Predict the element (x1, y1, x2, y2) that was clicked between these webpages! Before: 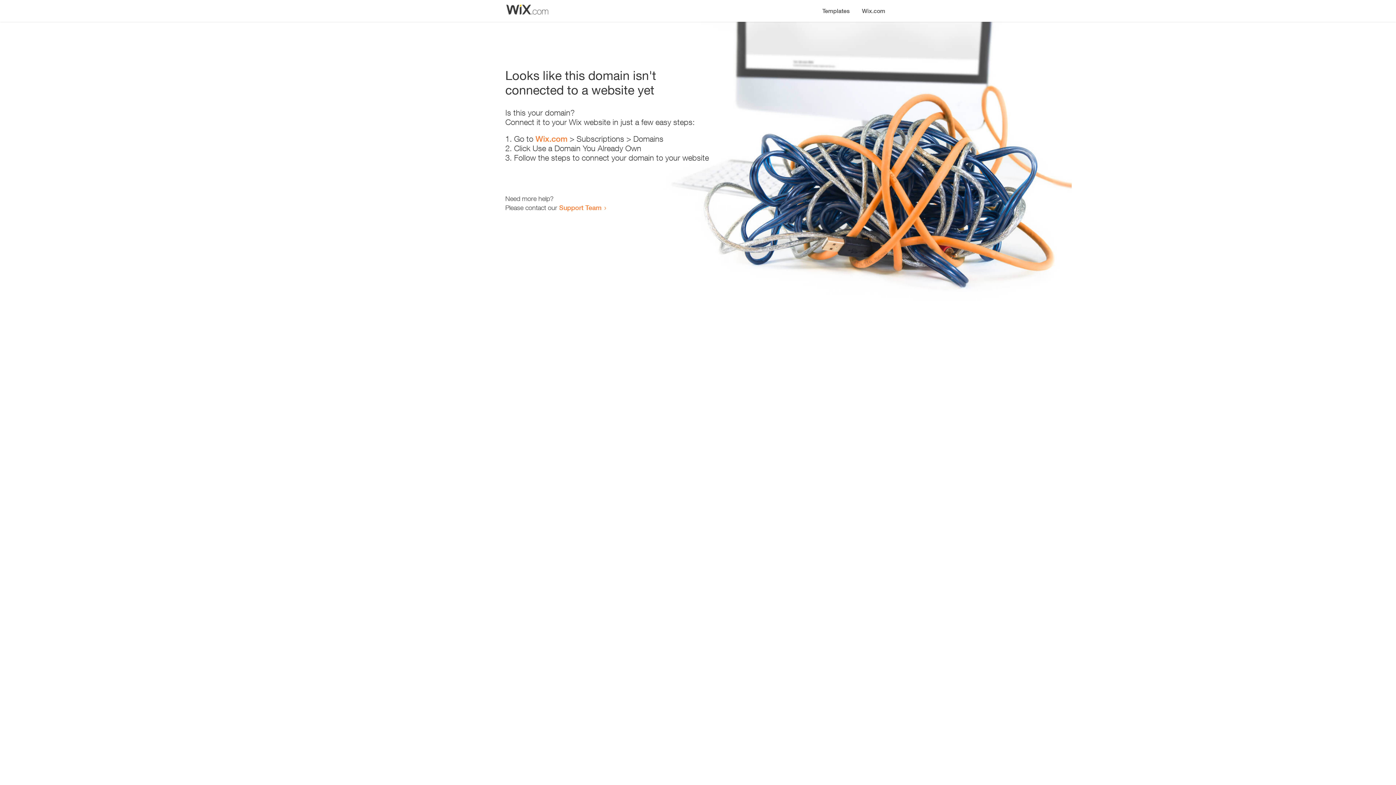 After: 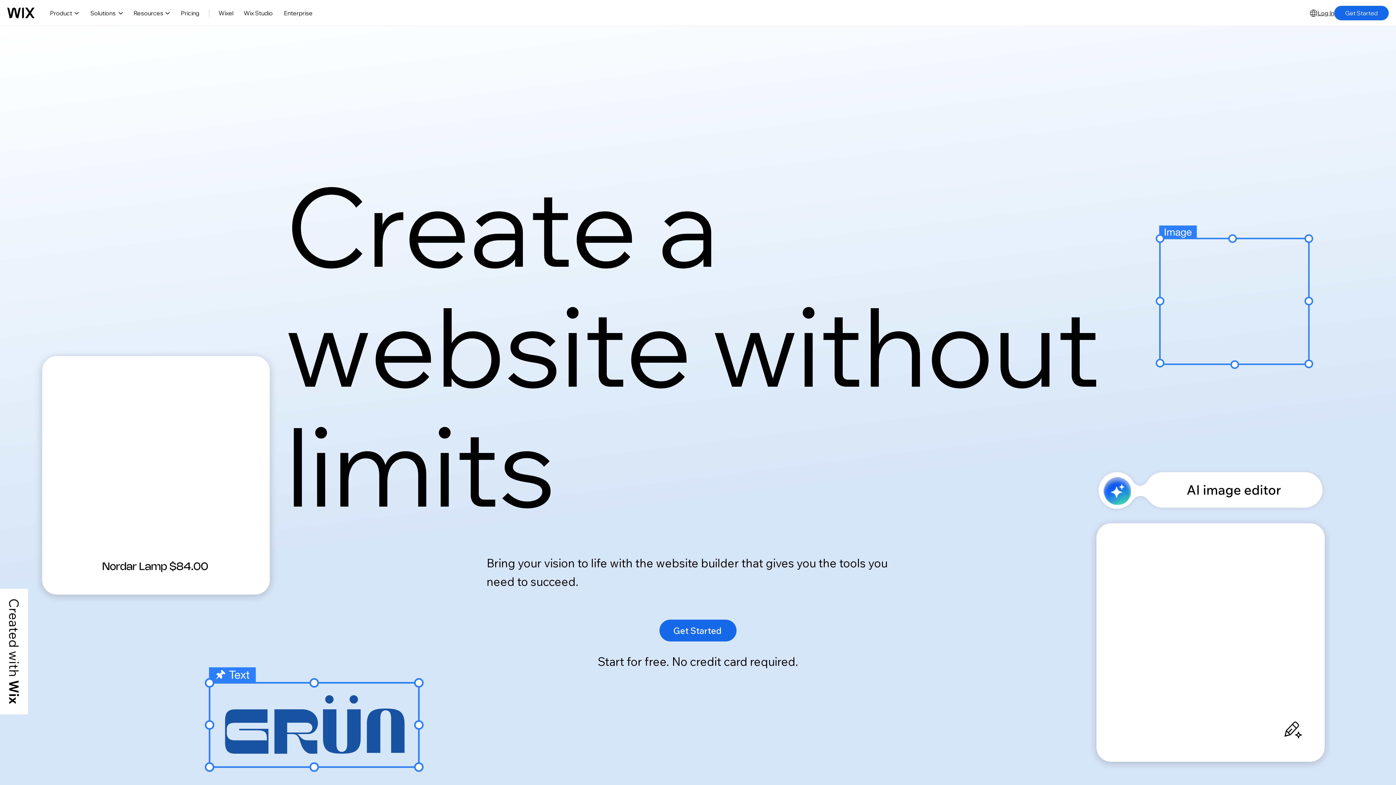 Action: bbox: (535, 134, 567, 143) label: Wix.com